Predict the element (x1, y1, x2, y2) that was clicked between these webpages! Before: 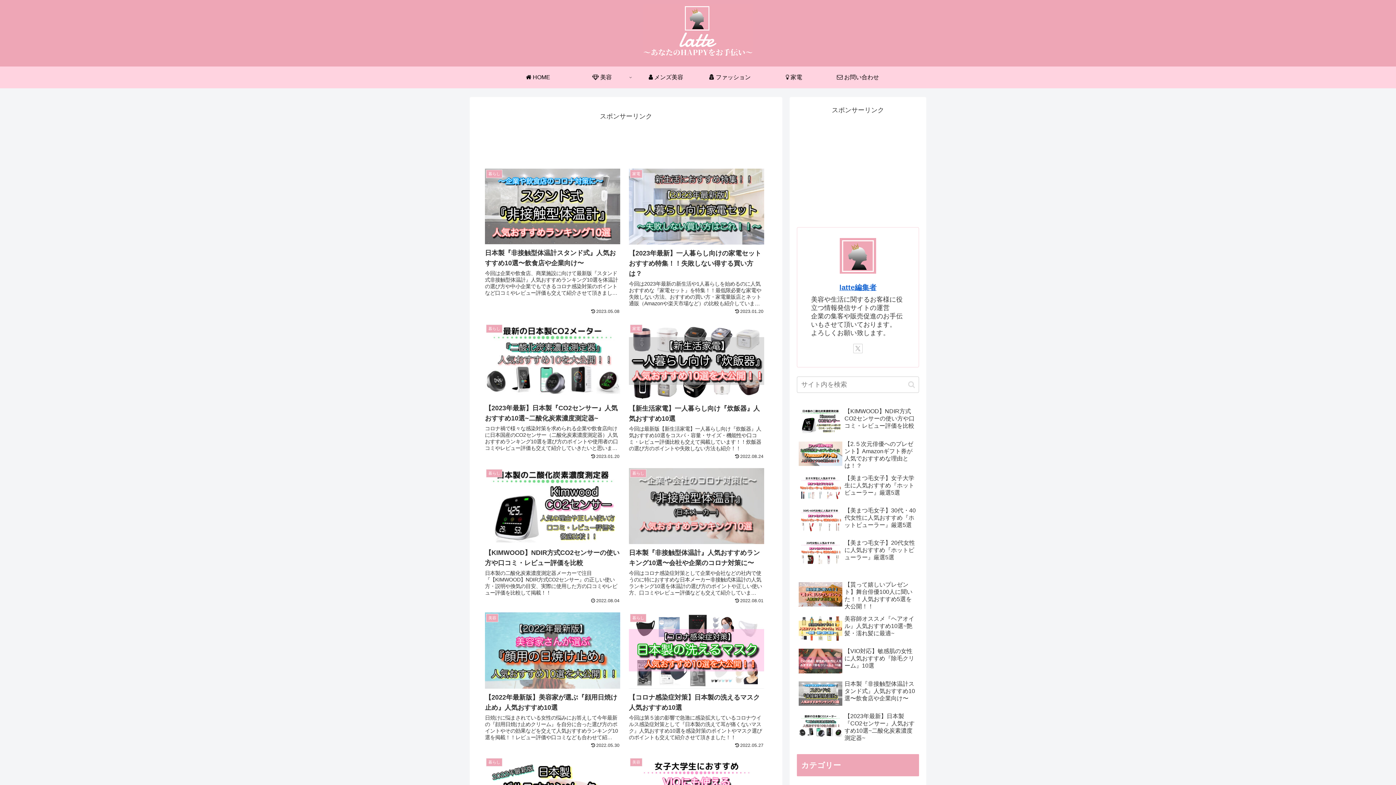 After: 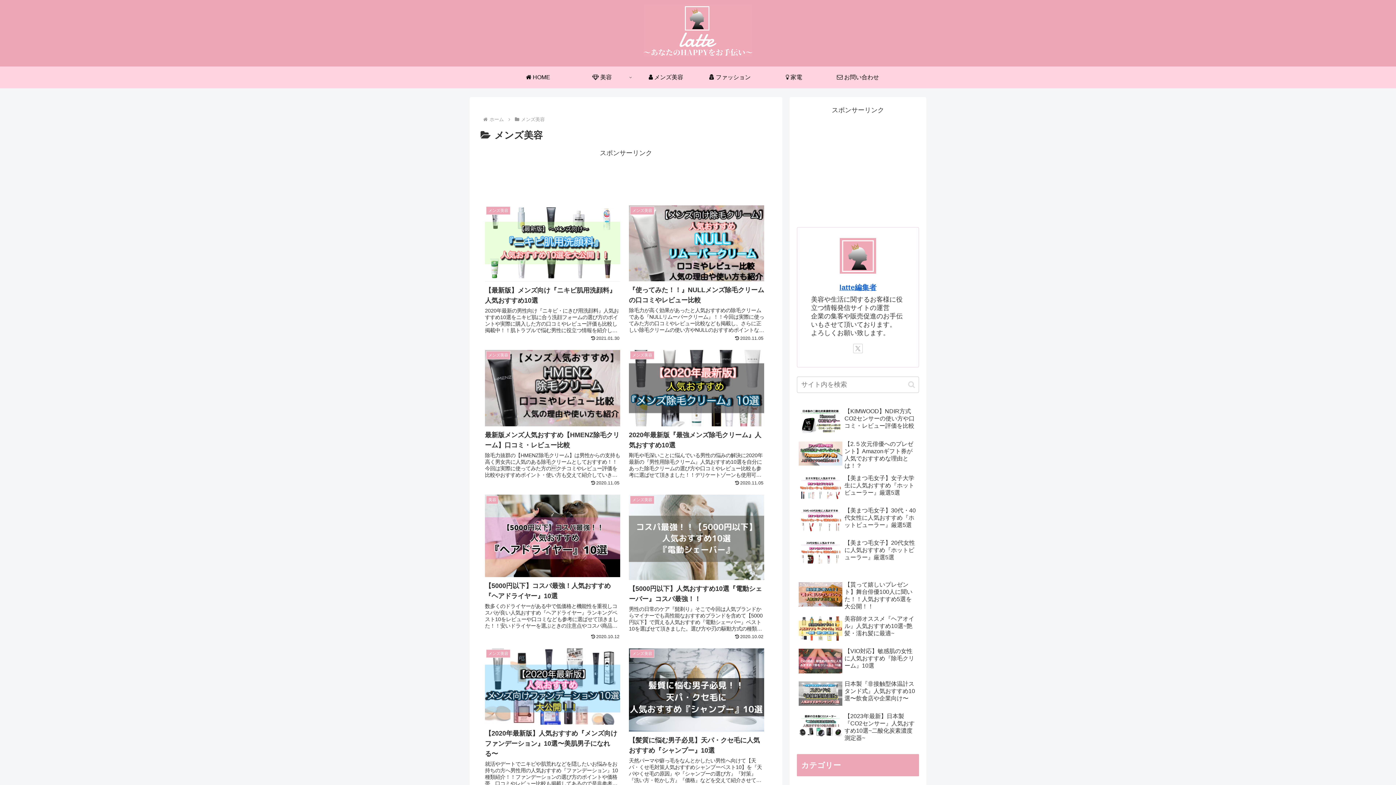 Action: bbox: (634, 66, 698, 88) label:  メンズ美容